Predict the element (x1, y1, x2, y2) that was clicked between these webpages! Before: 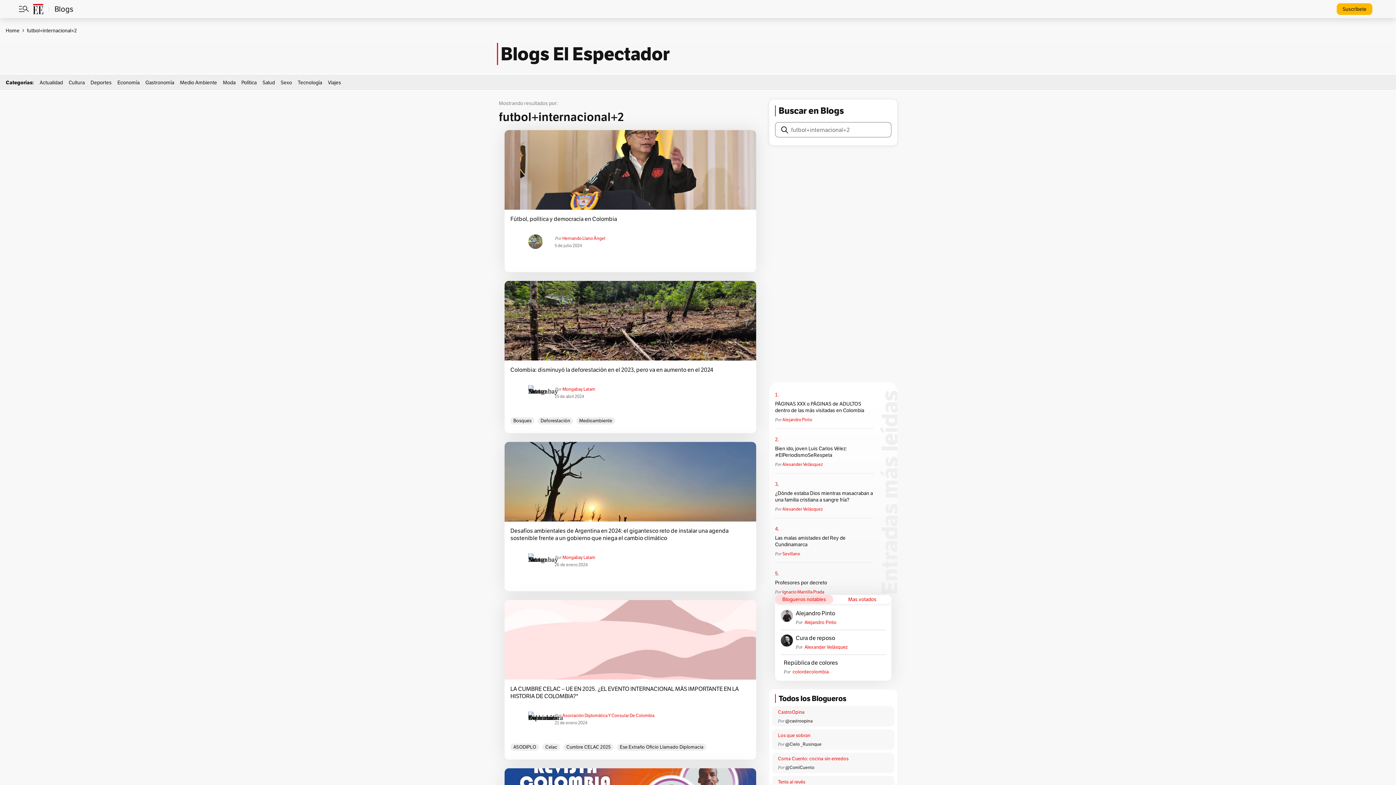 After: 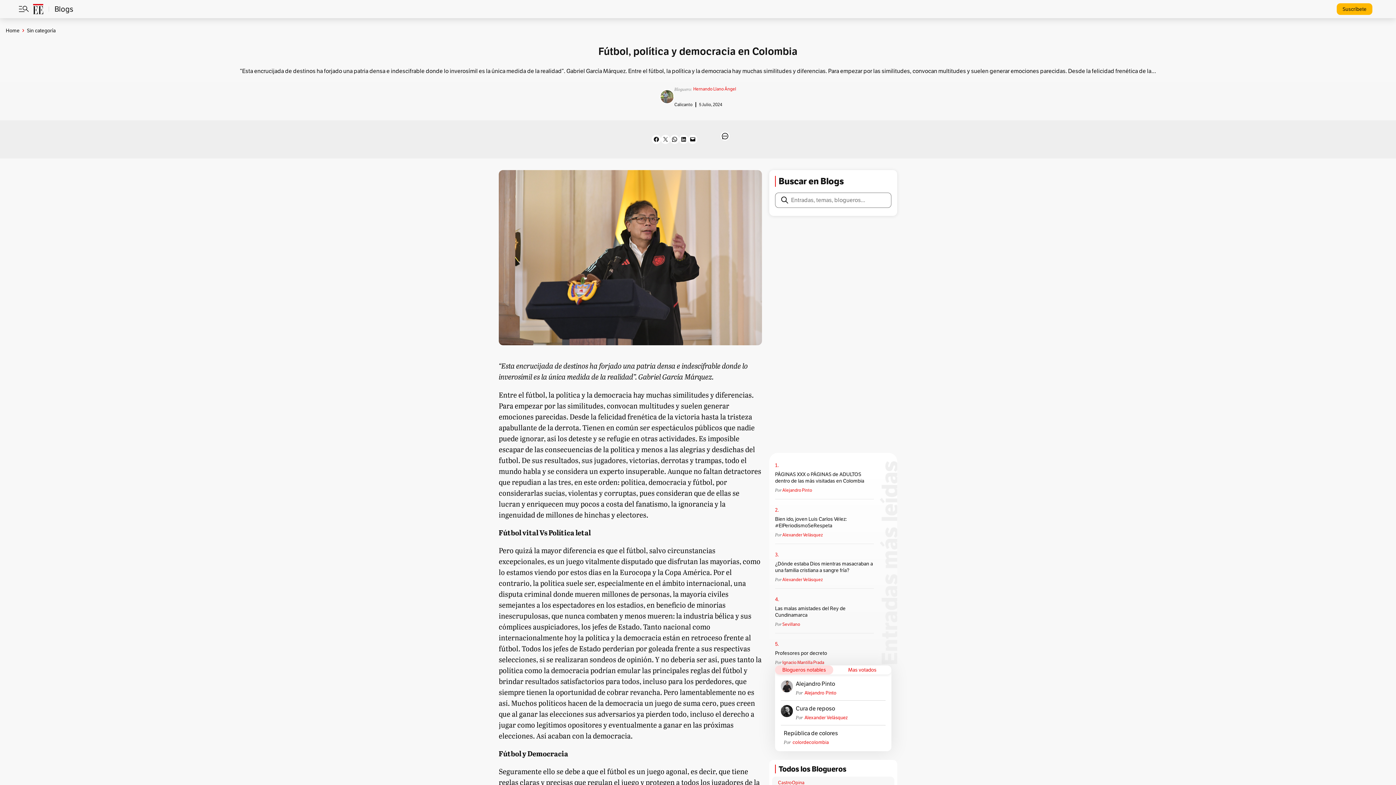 Action: bbox: (504, 130, 756, 209)